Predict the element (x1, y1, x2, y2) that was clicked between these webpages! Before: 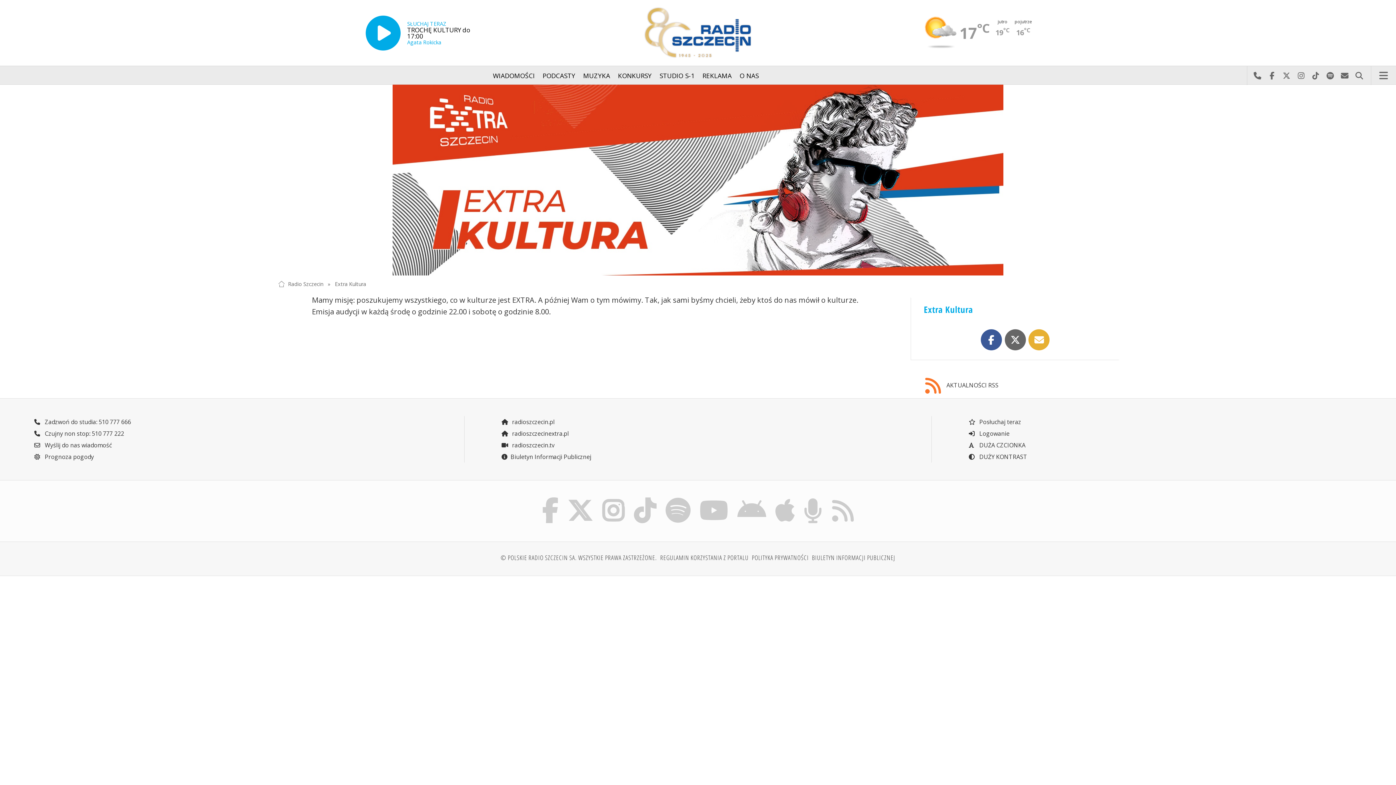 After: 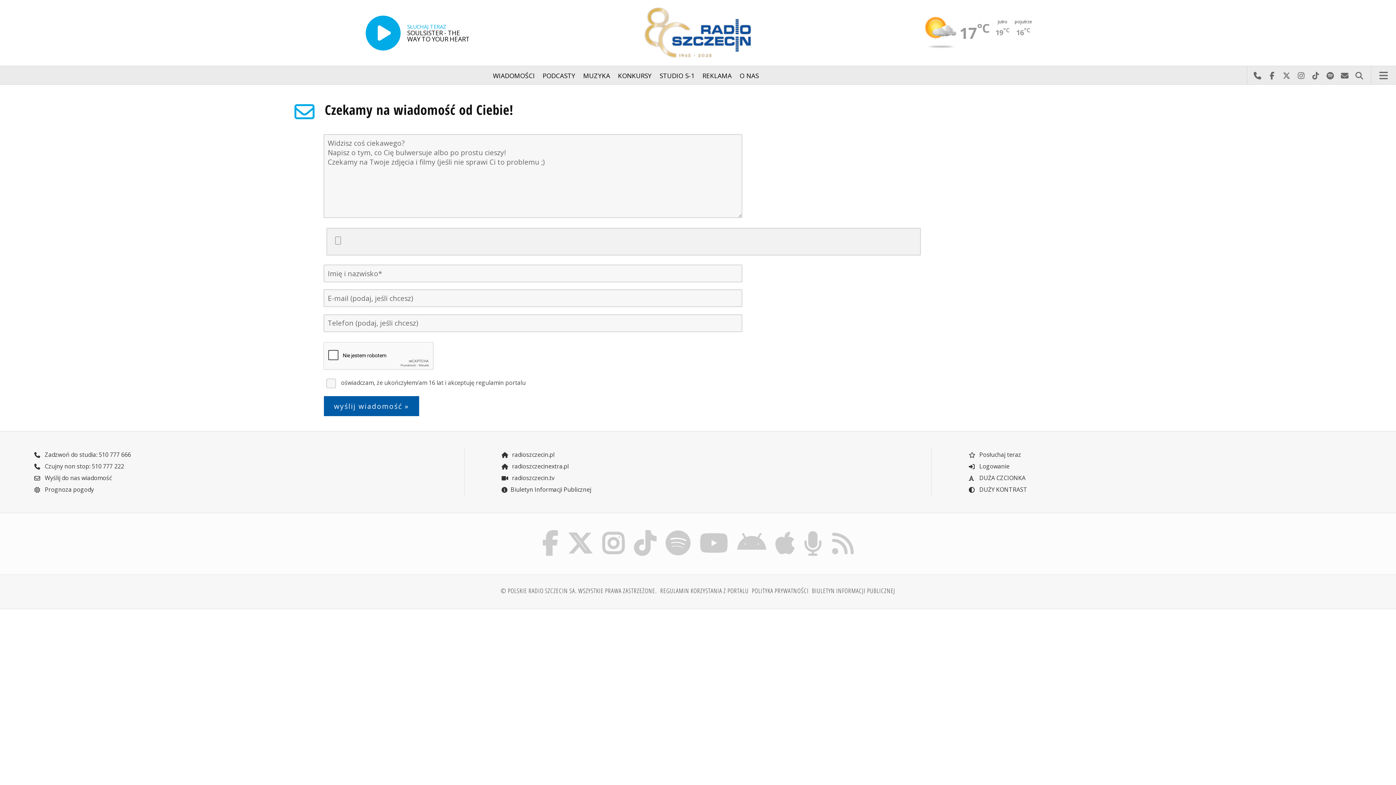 Action: bbox: (32, 439, 435, 451) label:  Wyślij do nas wiadomość